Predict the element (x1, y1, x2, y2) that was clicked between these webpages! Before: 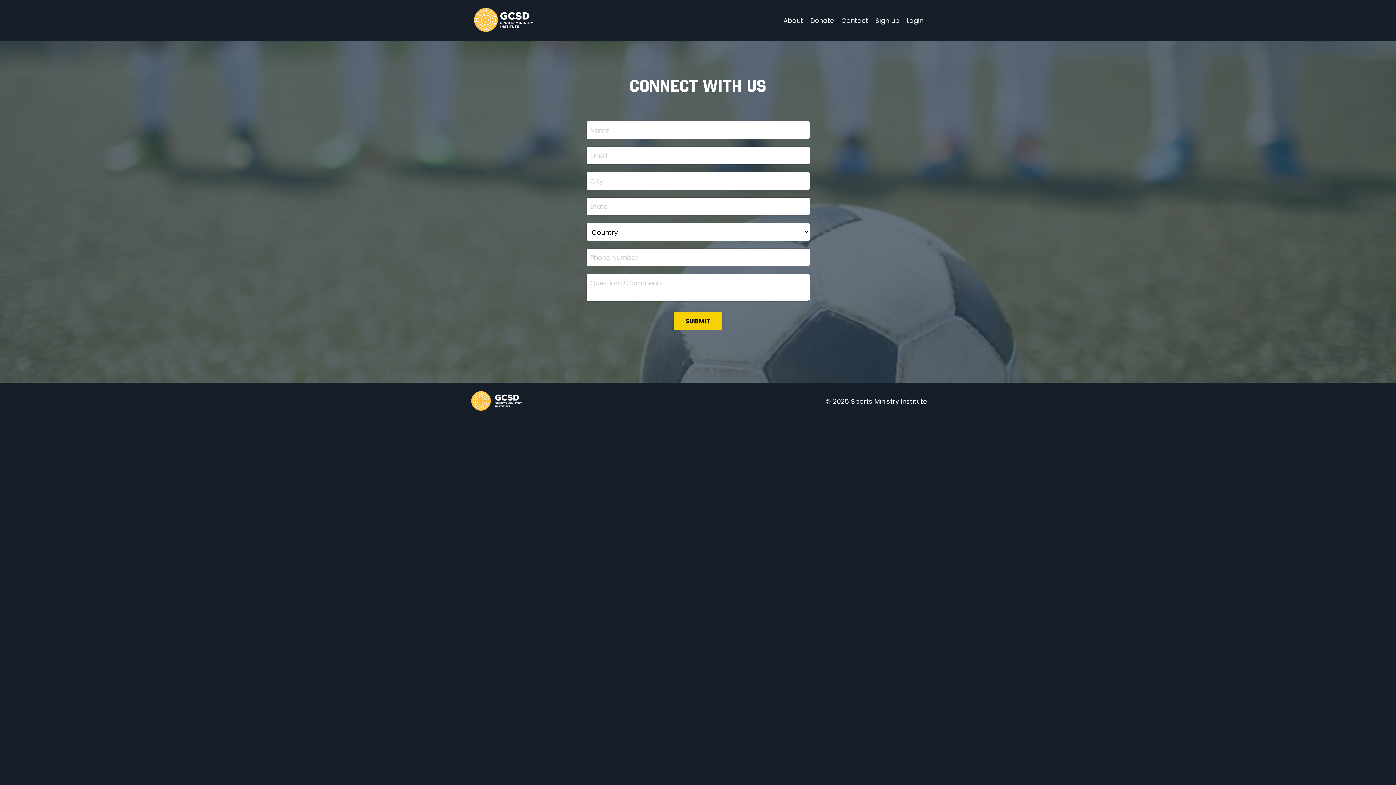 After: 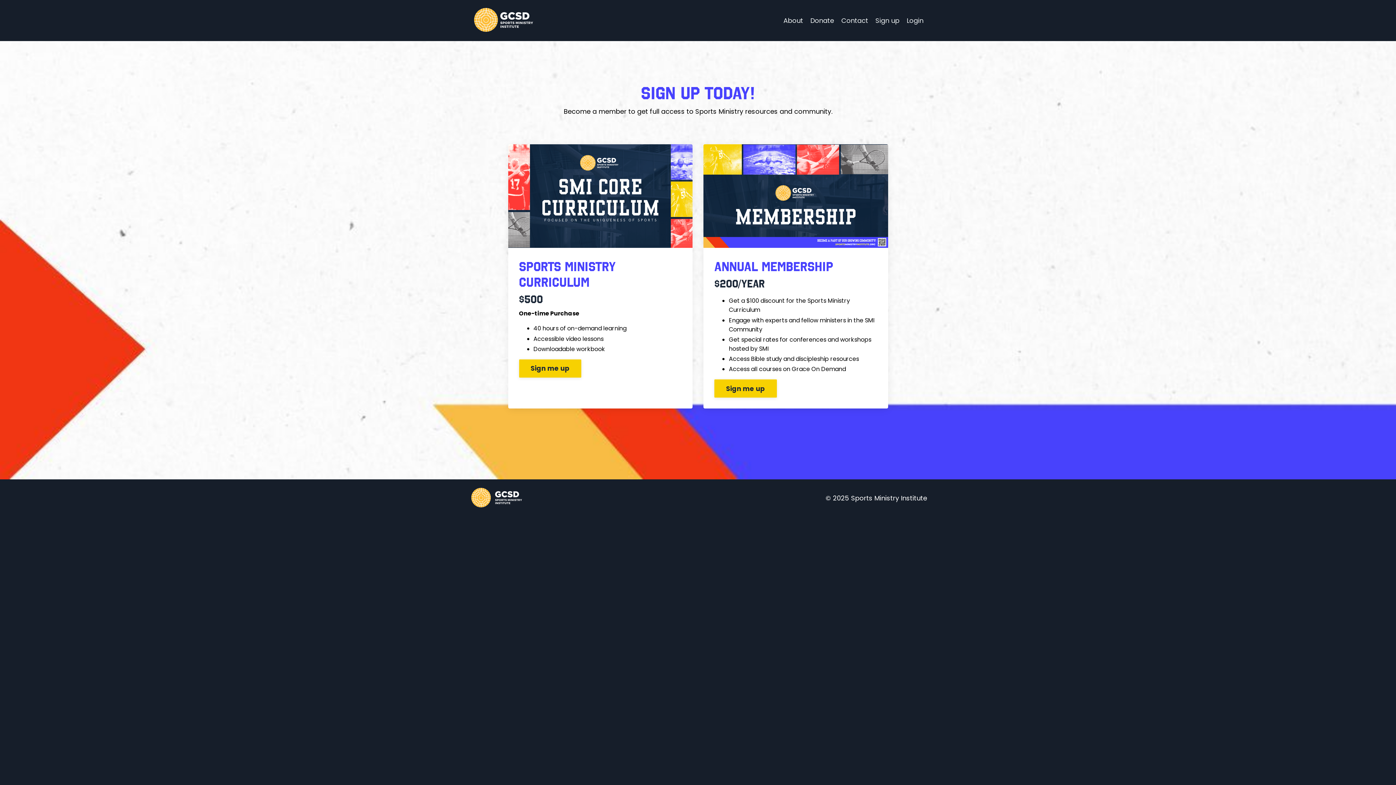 Action: bbox: (875, 15, 899, 25) label: Sign up